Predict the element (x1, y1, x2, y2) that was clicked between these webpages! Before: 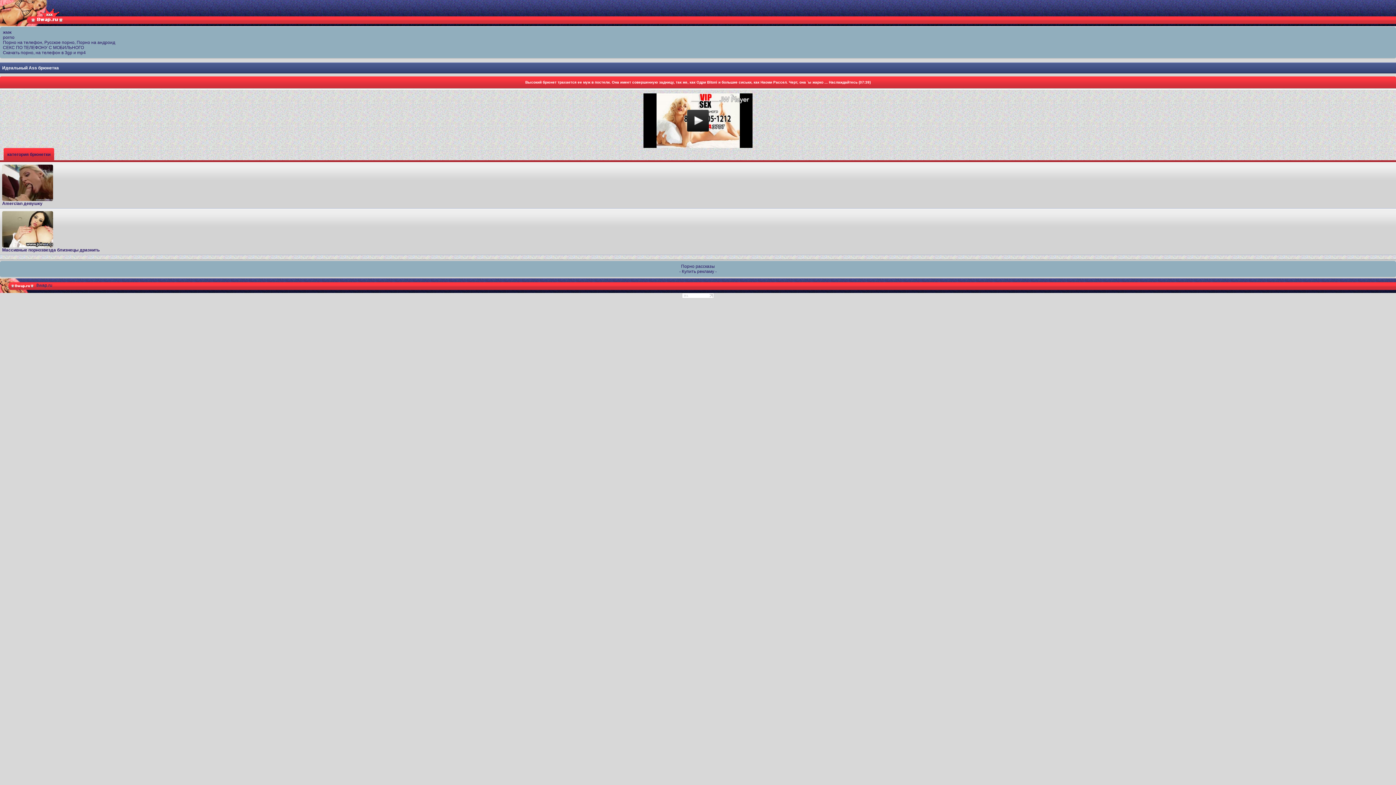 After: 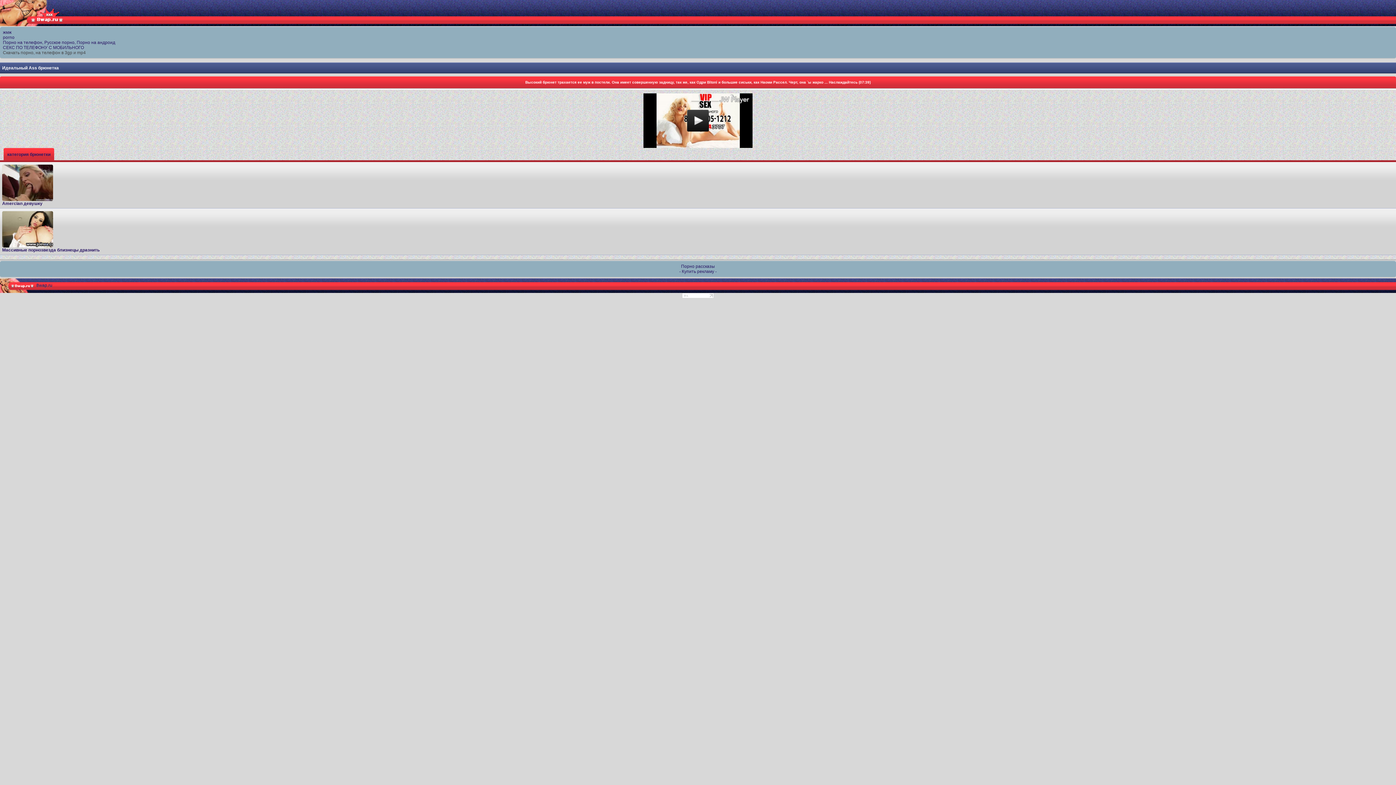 Action: label: Скачать порно, на телефон в 3gp и mp4 bbox: (2, 50, 85, 55)